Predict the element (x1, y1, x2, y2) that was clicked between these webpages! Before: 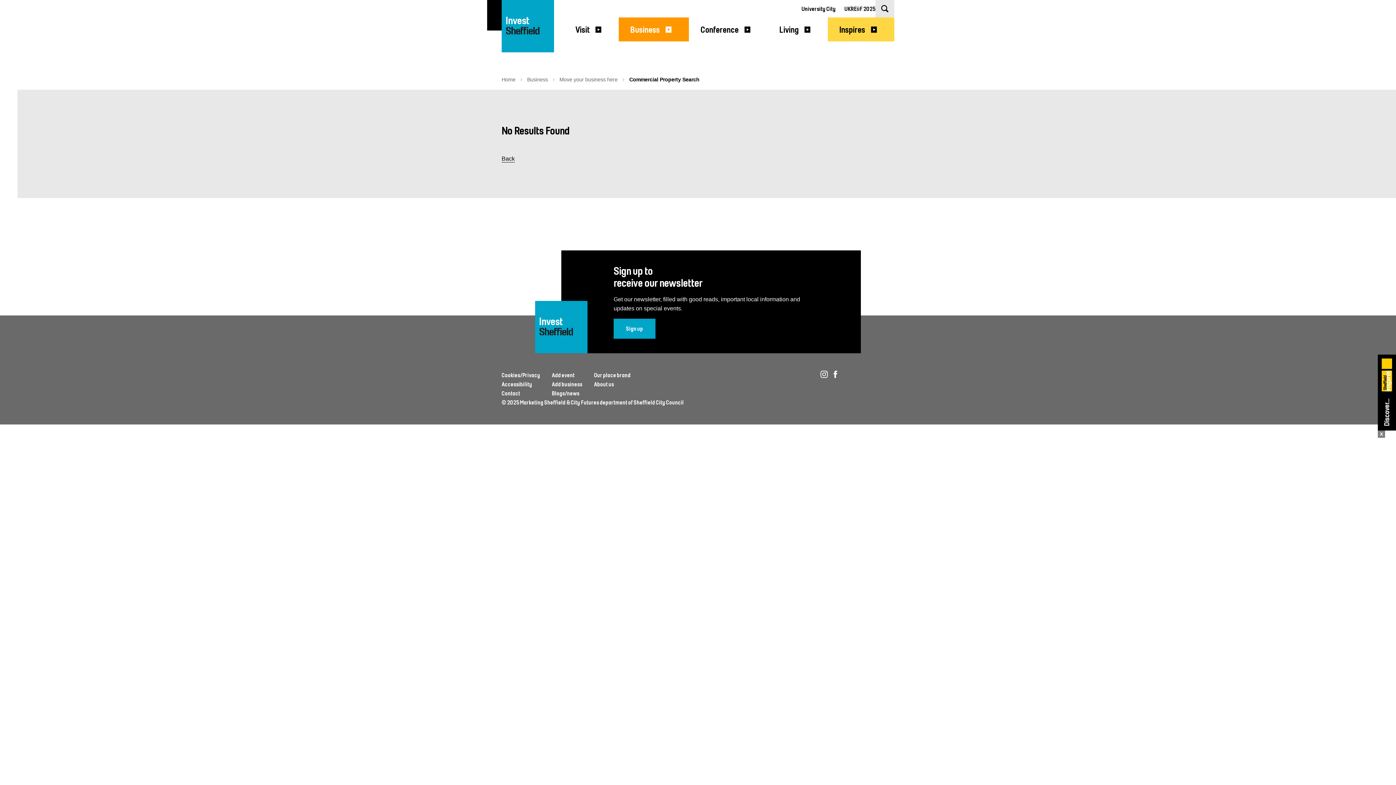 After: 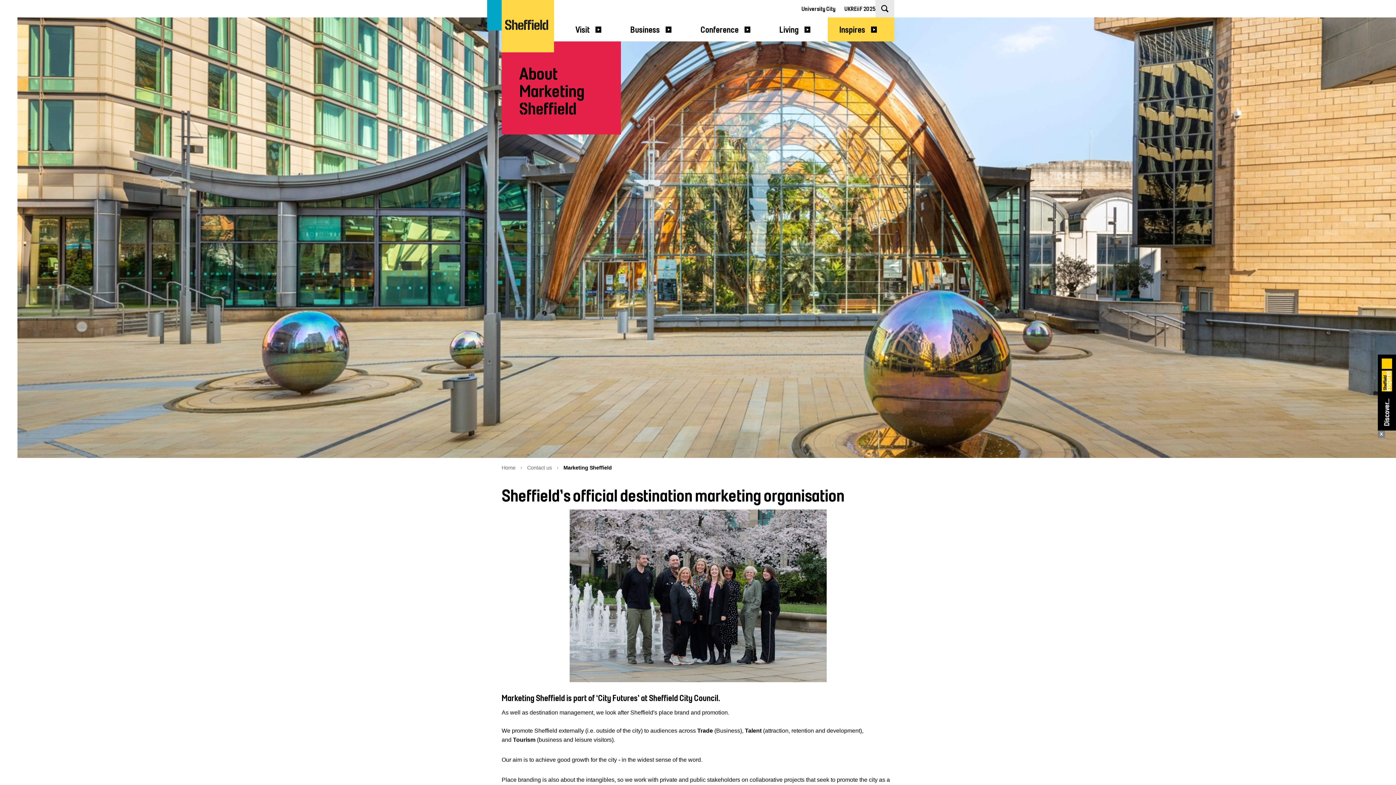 Action: bbox: (594, 381, 614, 388) label: About us